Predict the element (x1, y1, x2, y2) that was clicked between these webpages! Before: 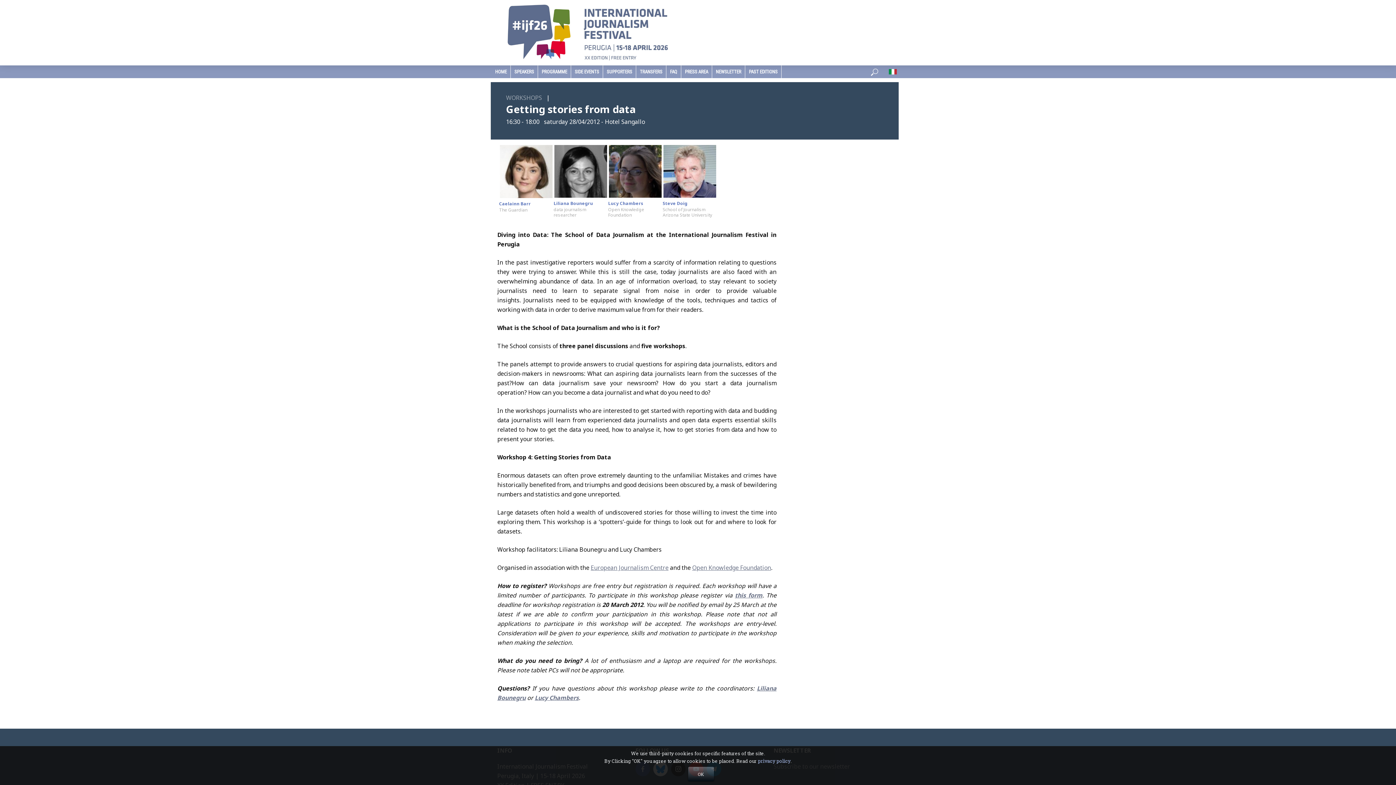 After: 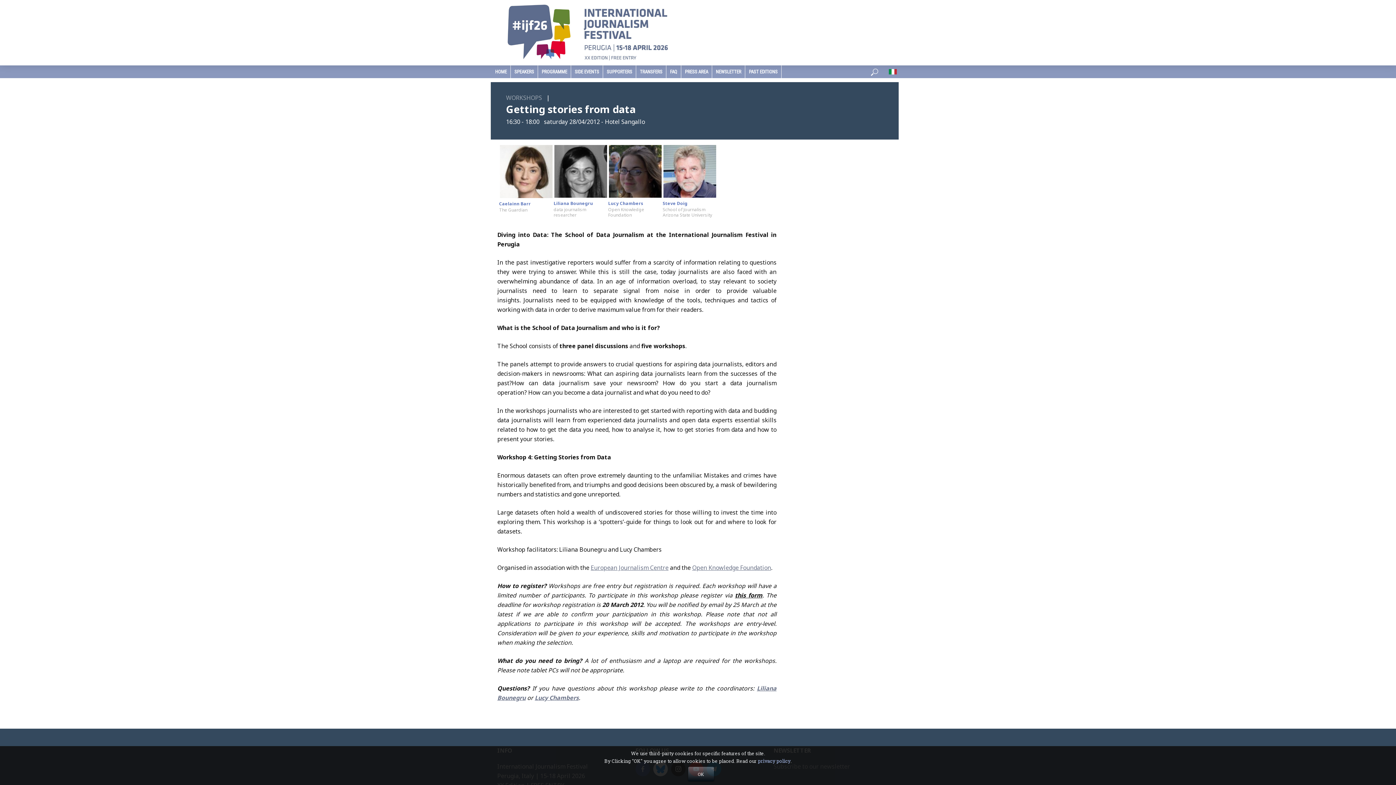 Action: label: this form bbox: (735, 591, 762, 599)